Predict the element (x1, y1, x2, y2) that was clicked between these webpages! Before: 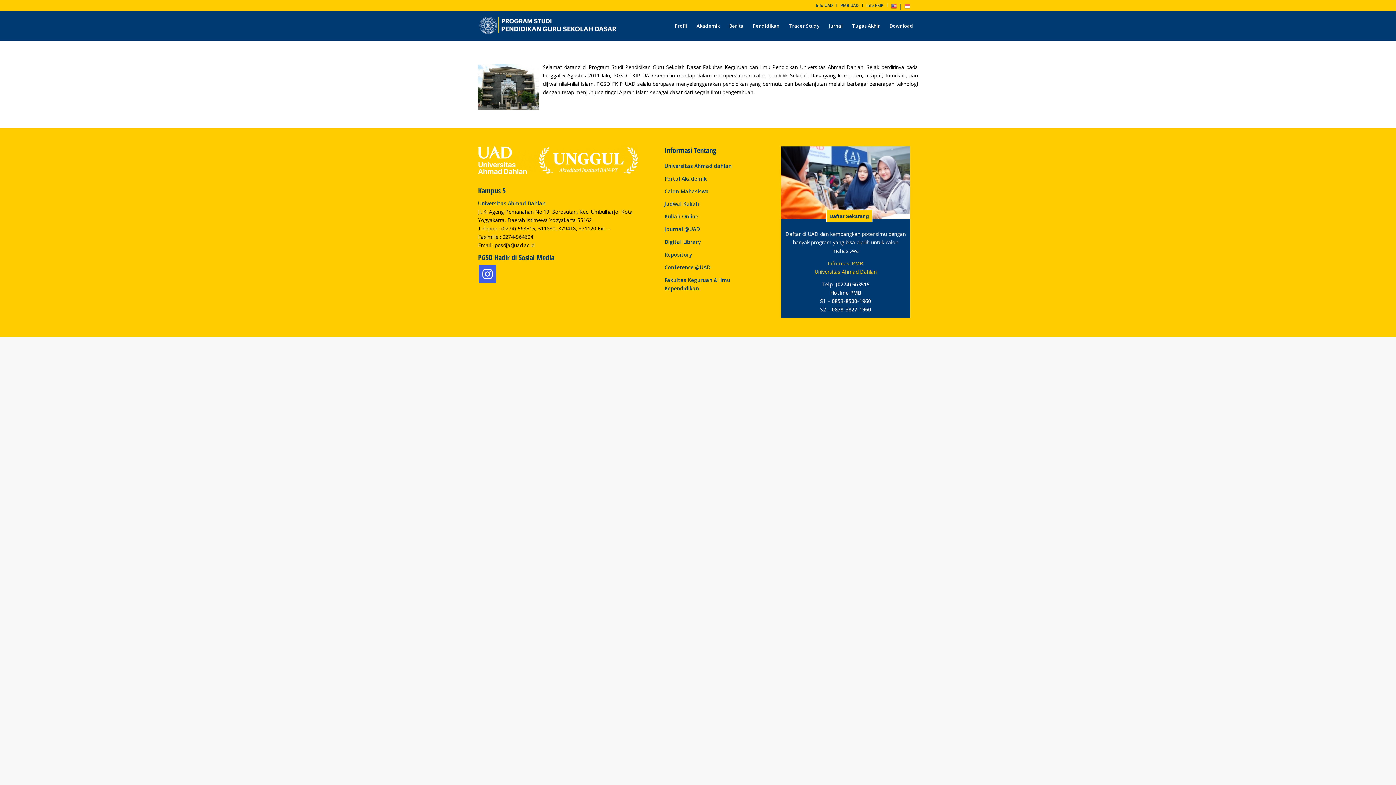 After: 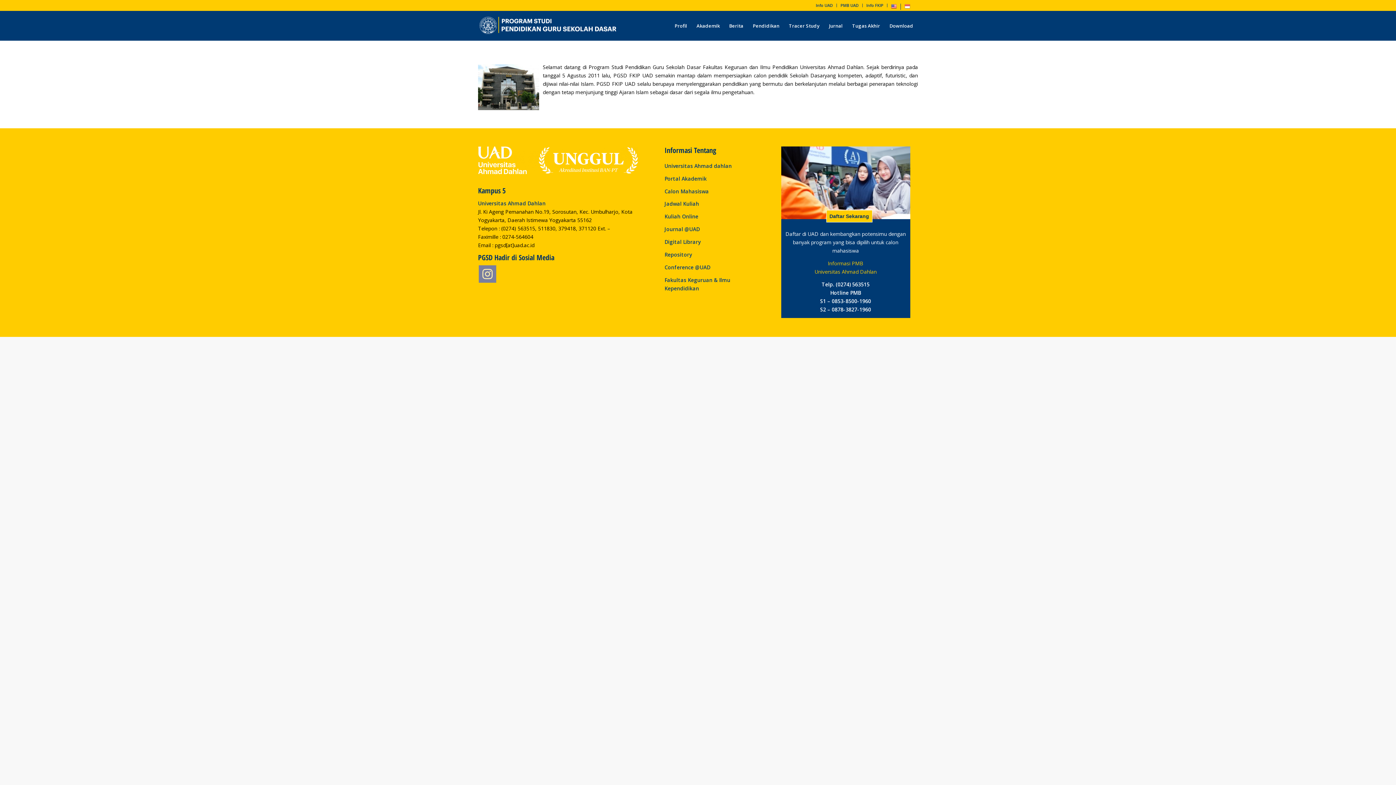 Action: bbox: (478, 265, 496, 282)